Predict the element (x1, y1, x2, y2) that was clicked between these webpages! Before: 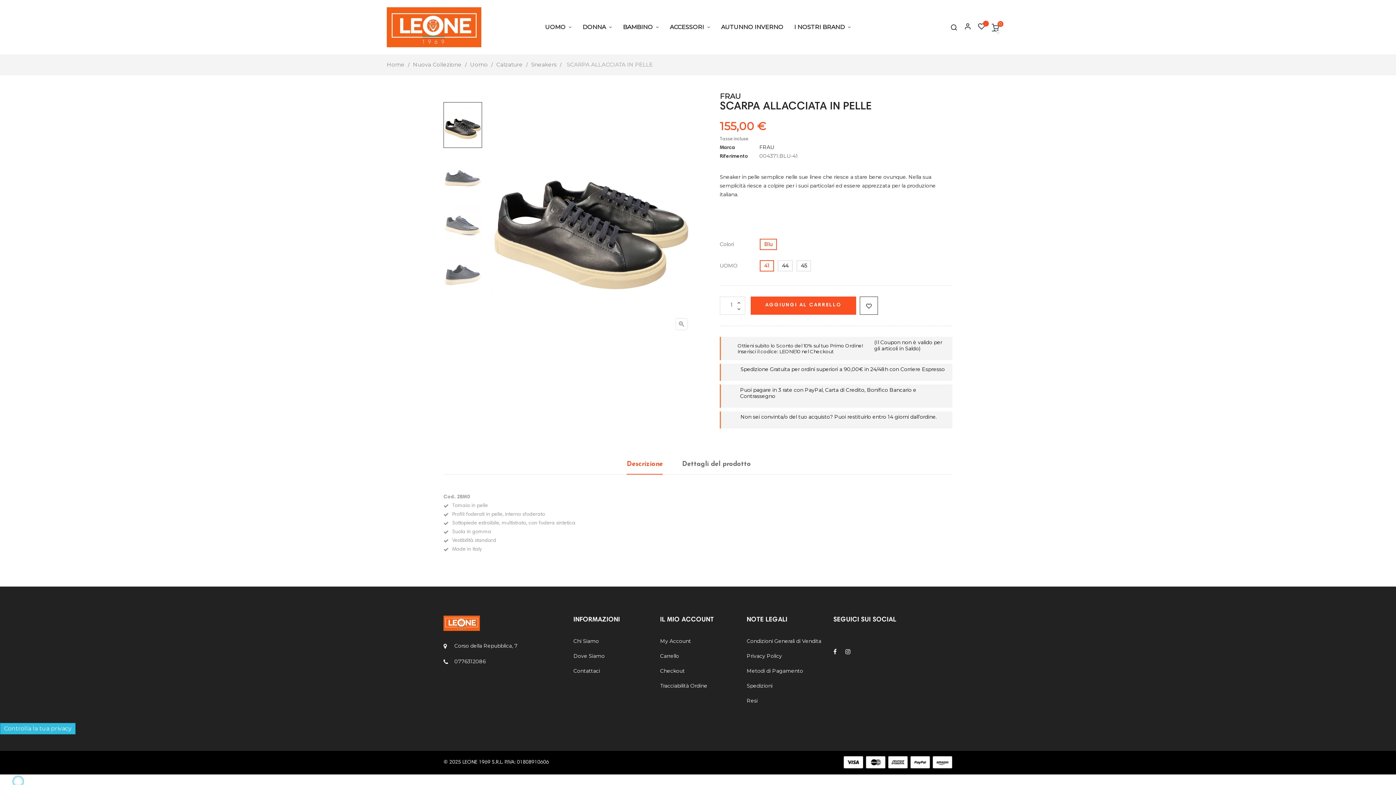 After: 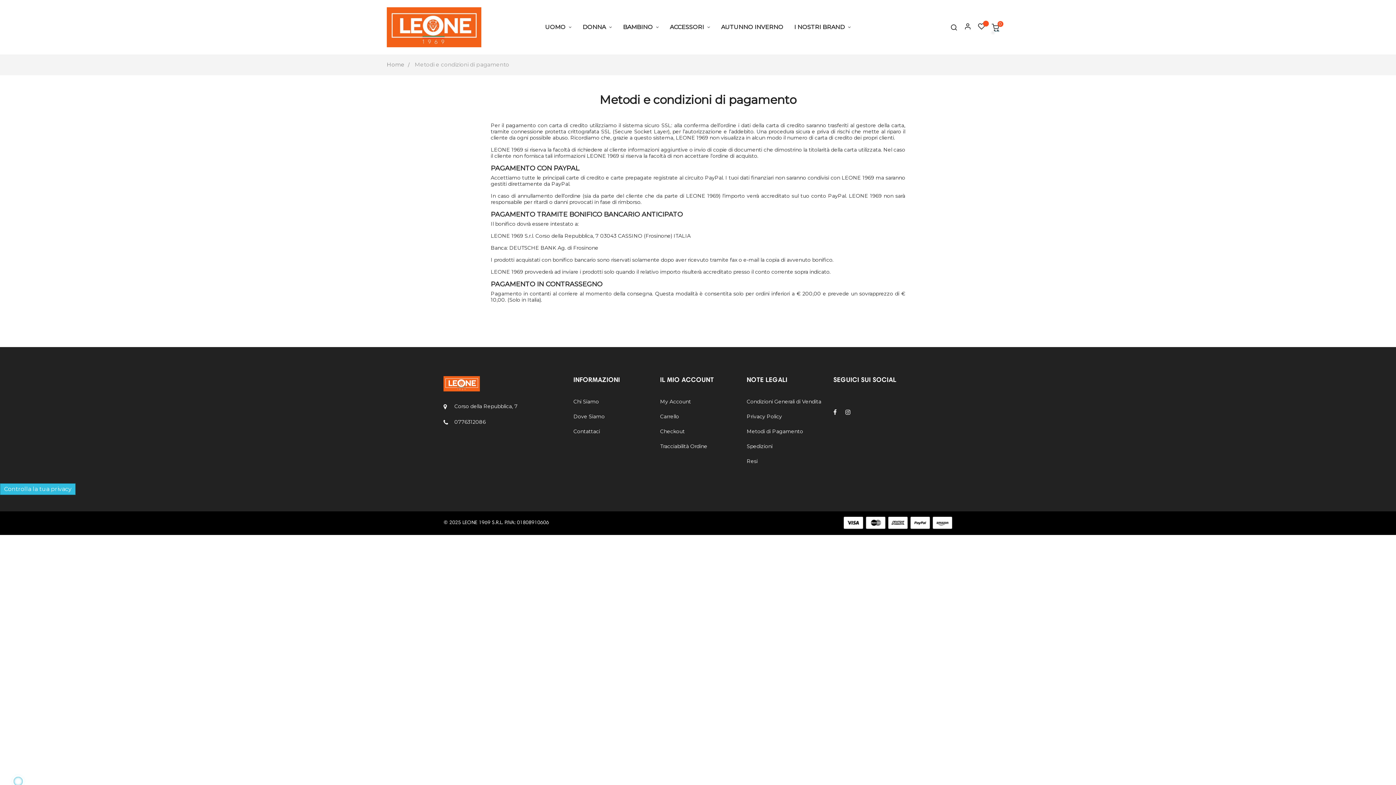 Action: label: Metodi di Pagamento bbox: (746, 665, 822, 677)